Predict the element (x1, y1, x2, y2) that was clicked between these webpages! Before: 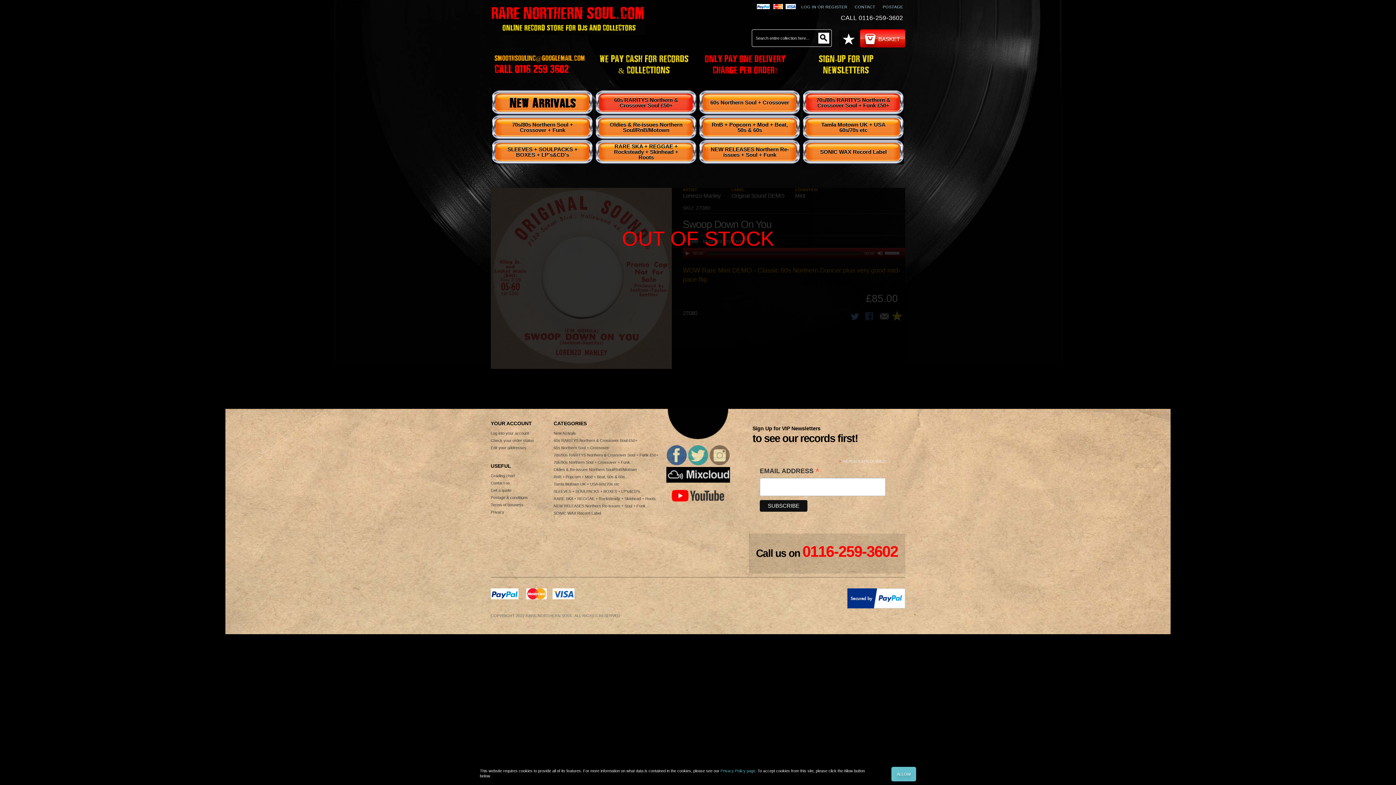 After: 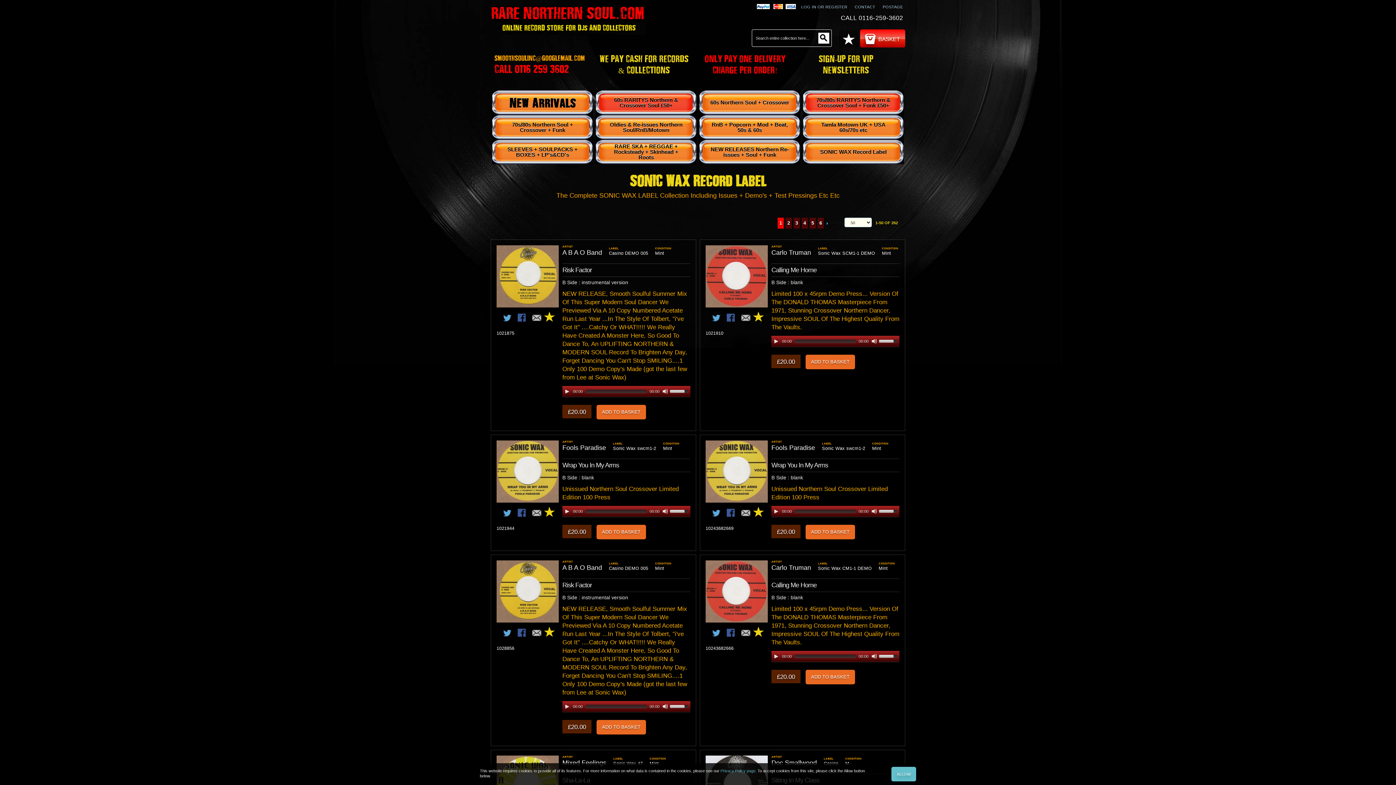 Action: label: SONIC WAX Record Label bbox: (553, 509, 601, 517)